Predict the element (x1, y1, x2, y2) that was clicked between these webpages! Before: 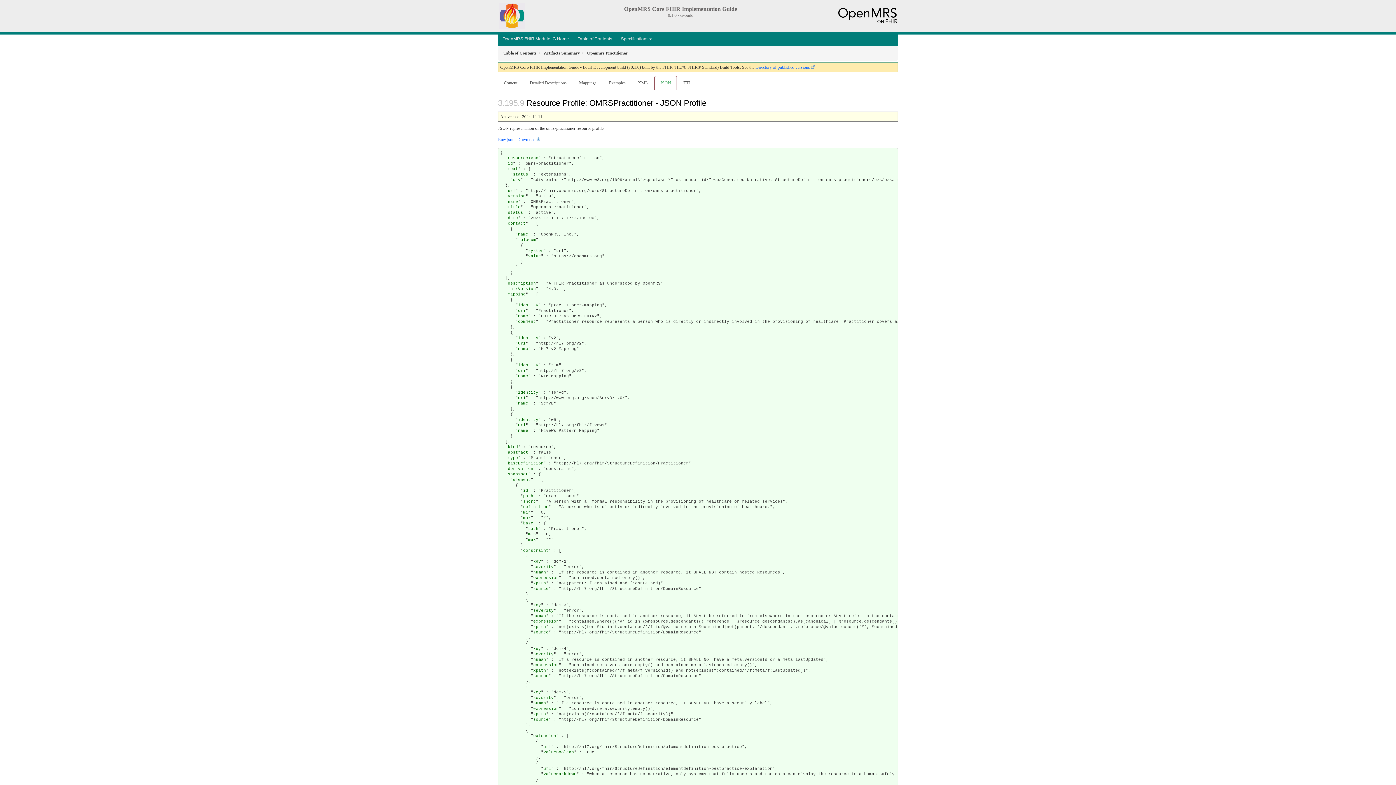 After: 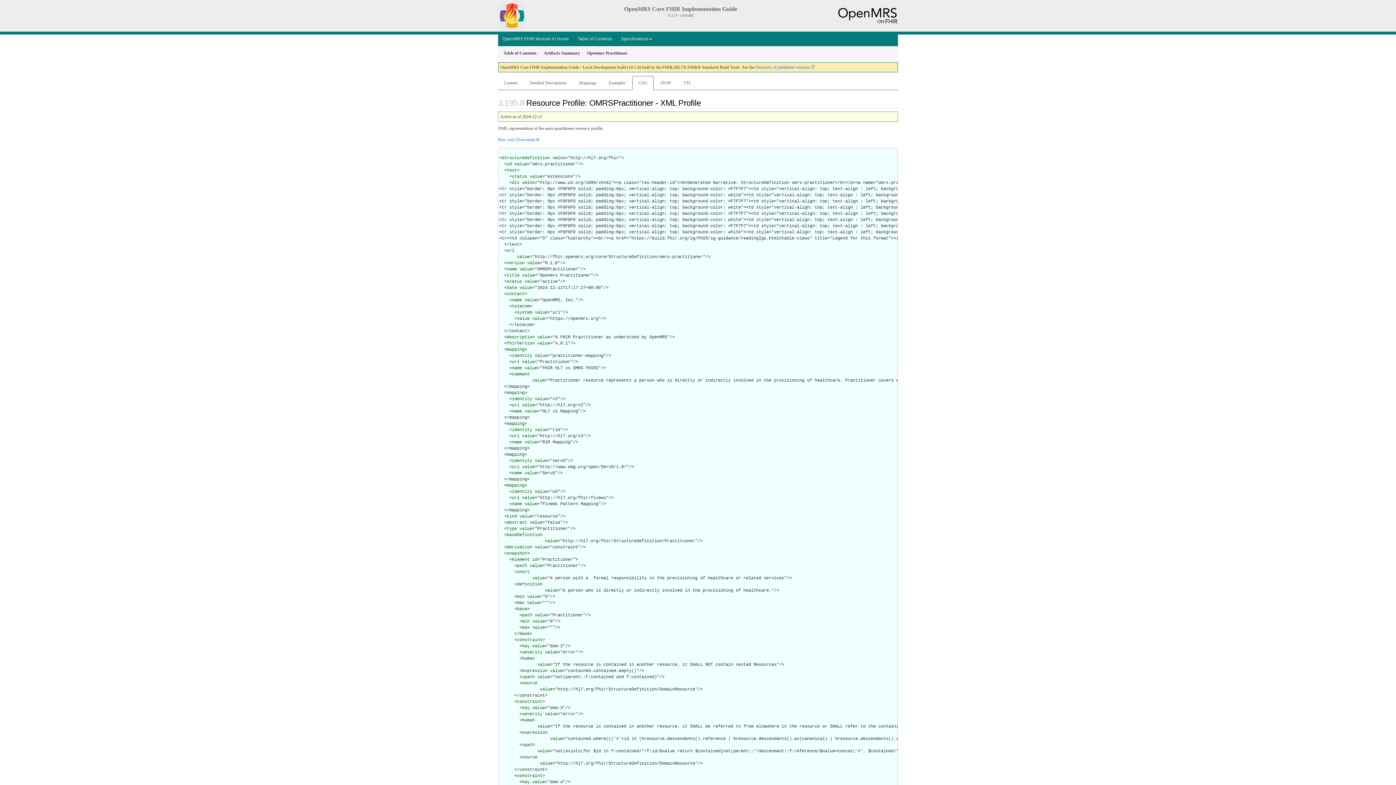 Action: bbox: (632, 76, 653, 90) label: XML